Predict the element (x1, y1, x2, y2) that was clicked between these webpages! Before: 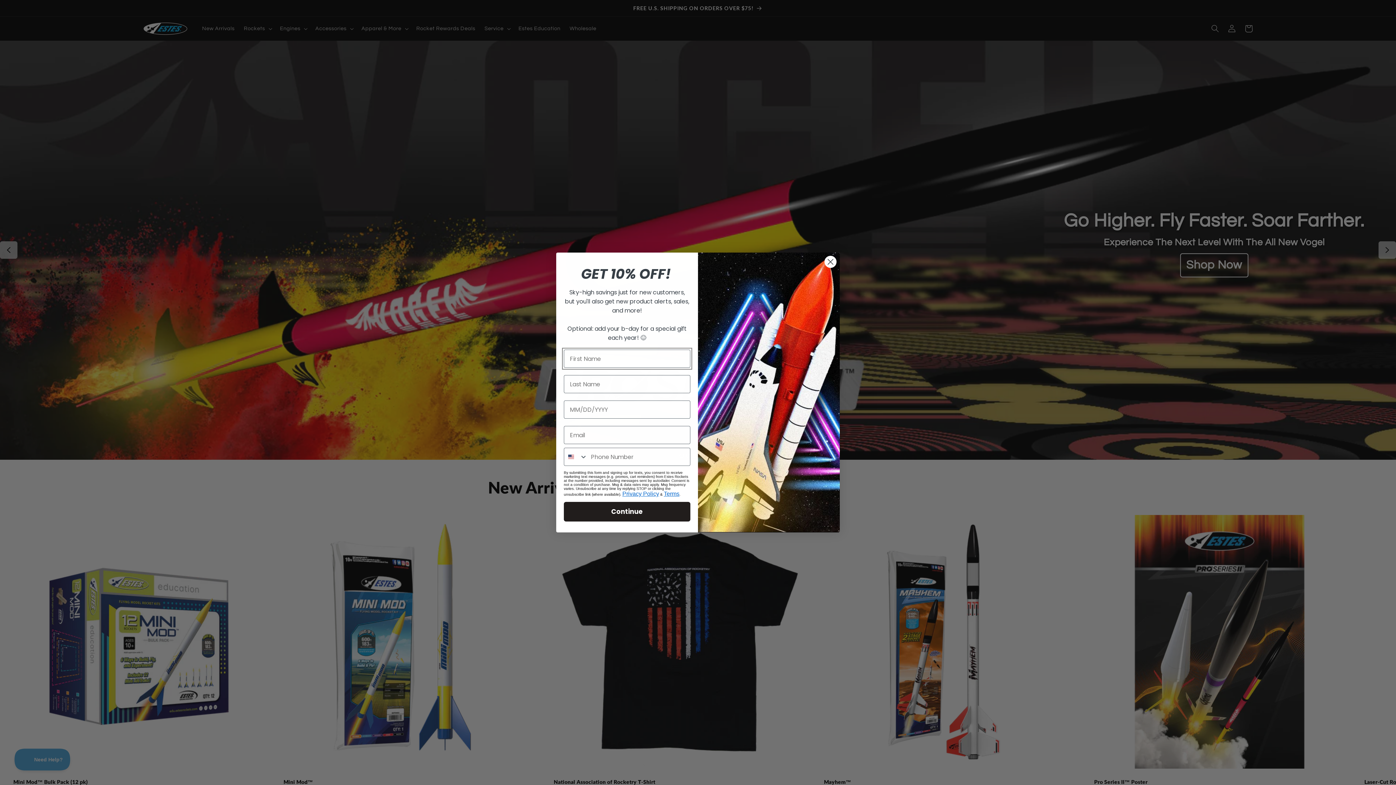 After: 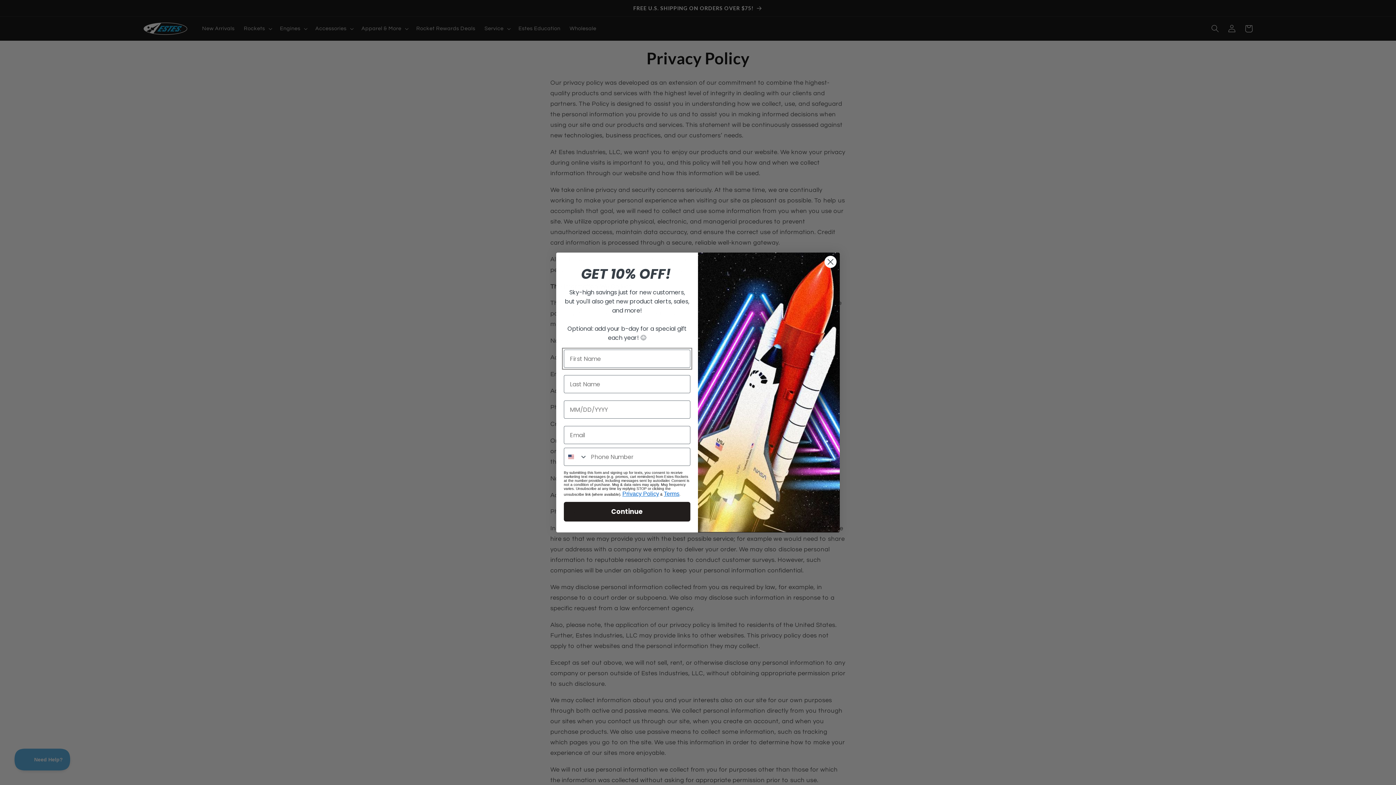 Action: label: Privacy Policy bbox: (622, 486, 659, 492)